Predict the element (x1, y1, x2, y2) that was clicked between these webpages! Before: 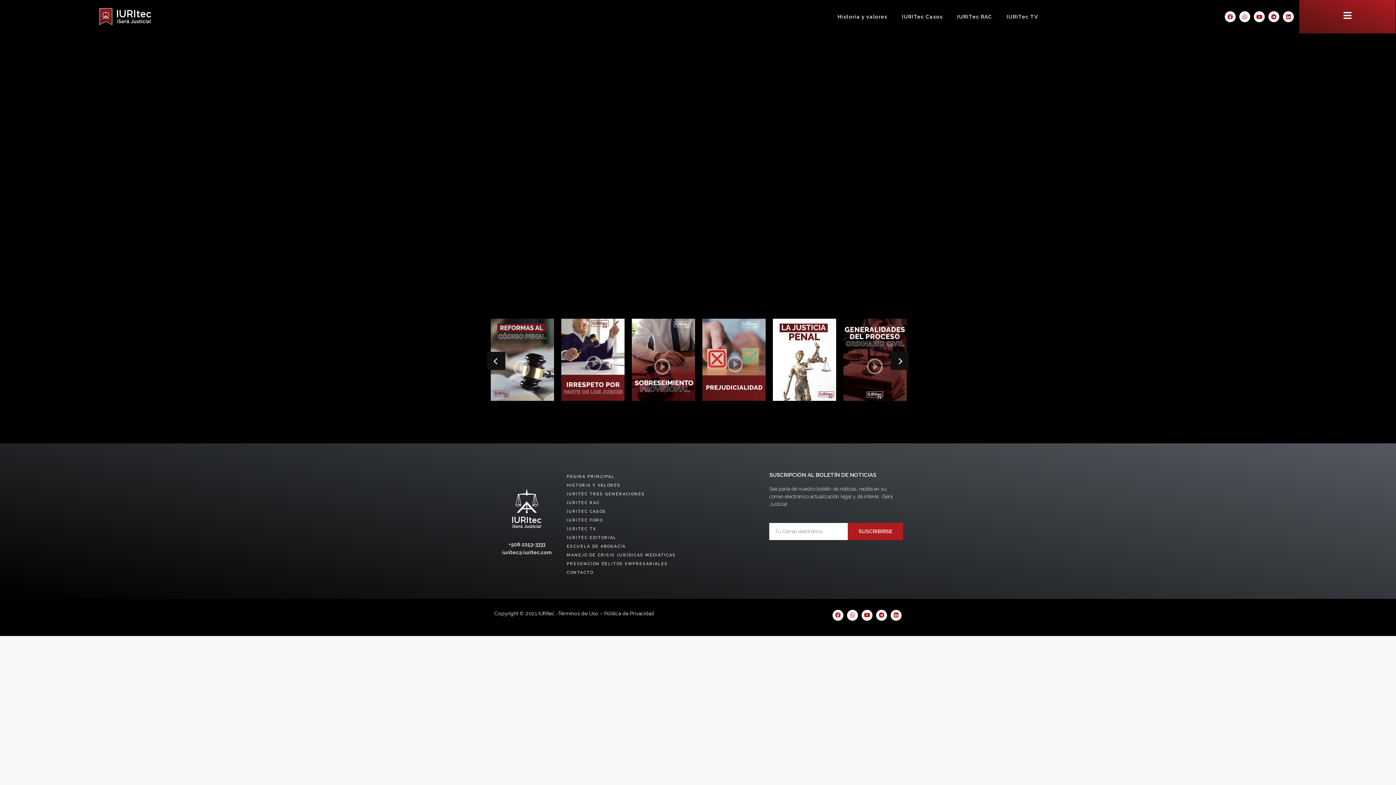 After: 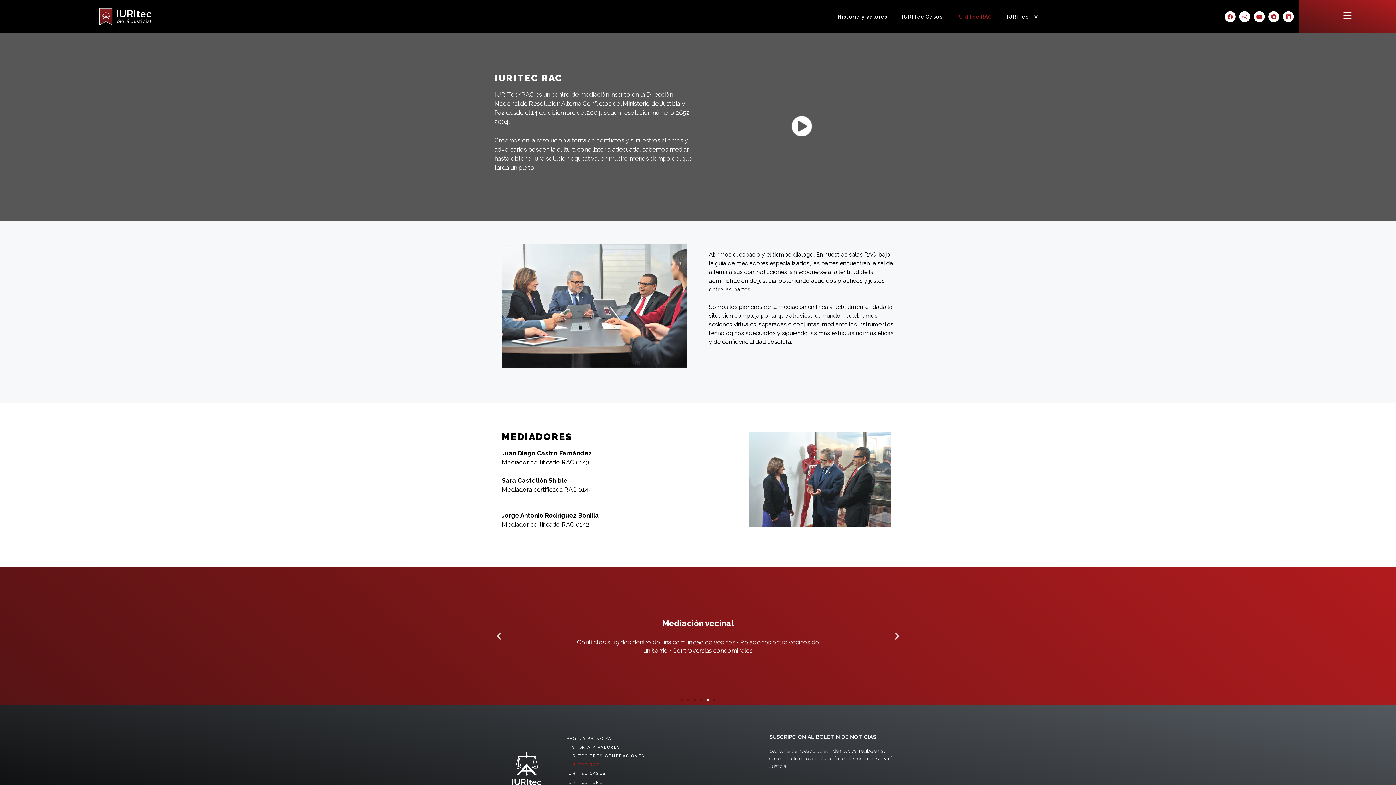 Action: label: IURITEC RAC bbox: (566, 498, 762, 507)